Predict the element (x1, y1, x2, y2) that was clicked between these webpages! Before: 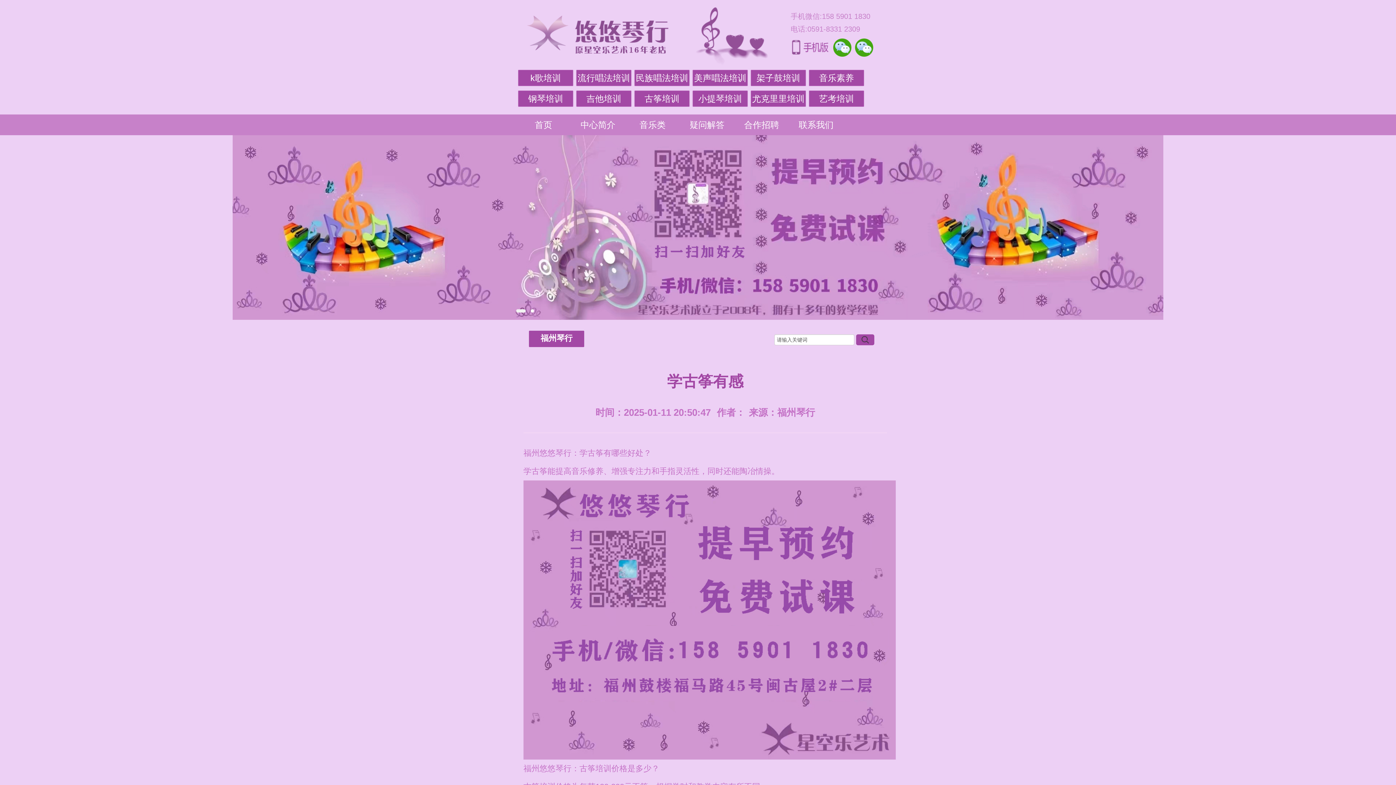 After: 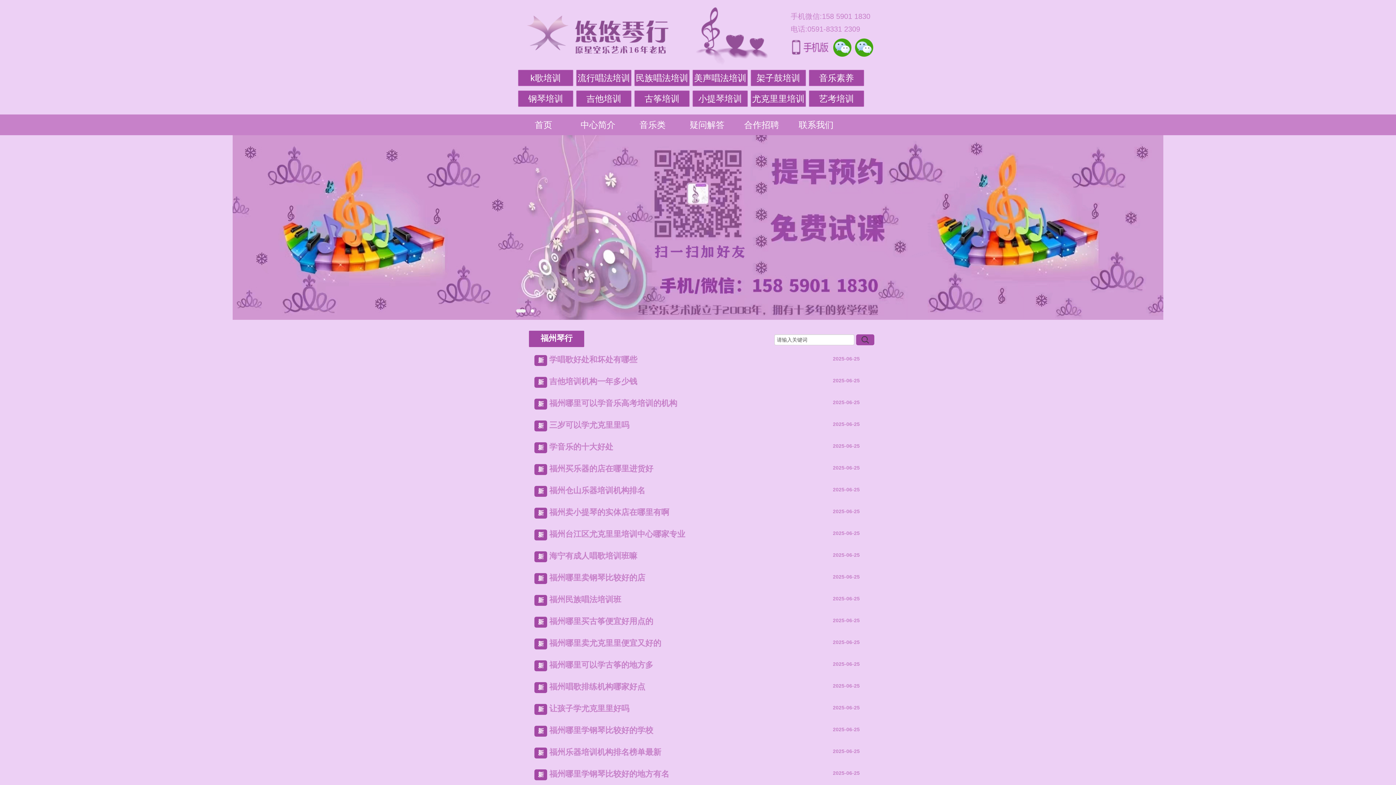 Action: bbox: (529, 330, 584, 347) label: 福州琴行